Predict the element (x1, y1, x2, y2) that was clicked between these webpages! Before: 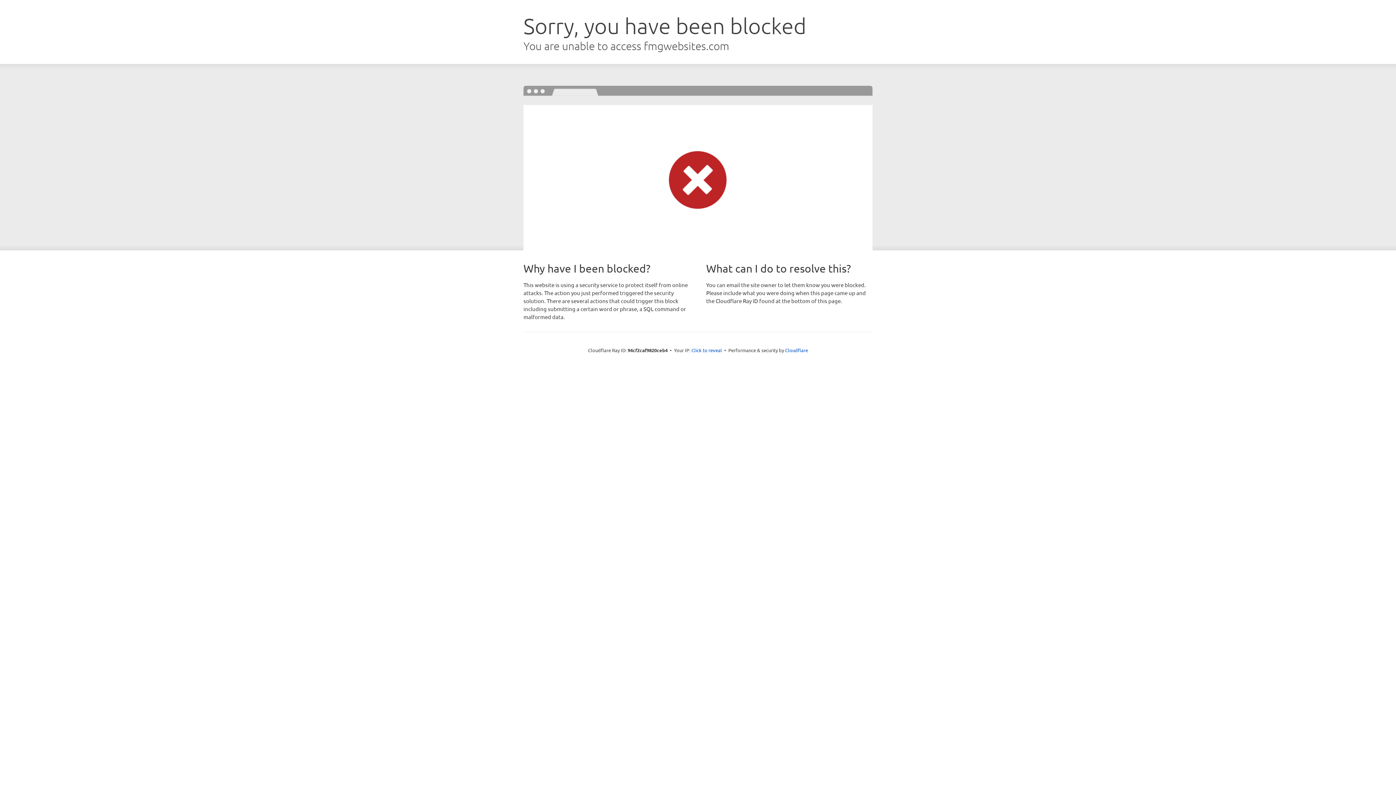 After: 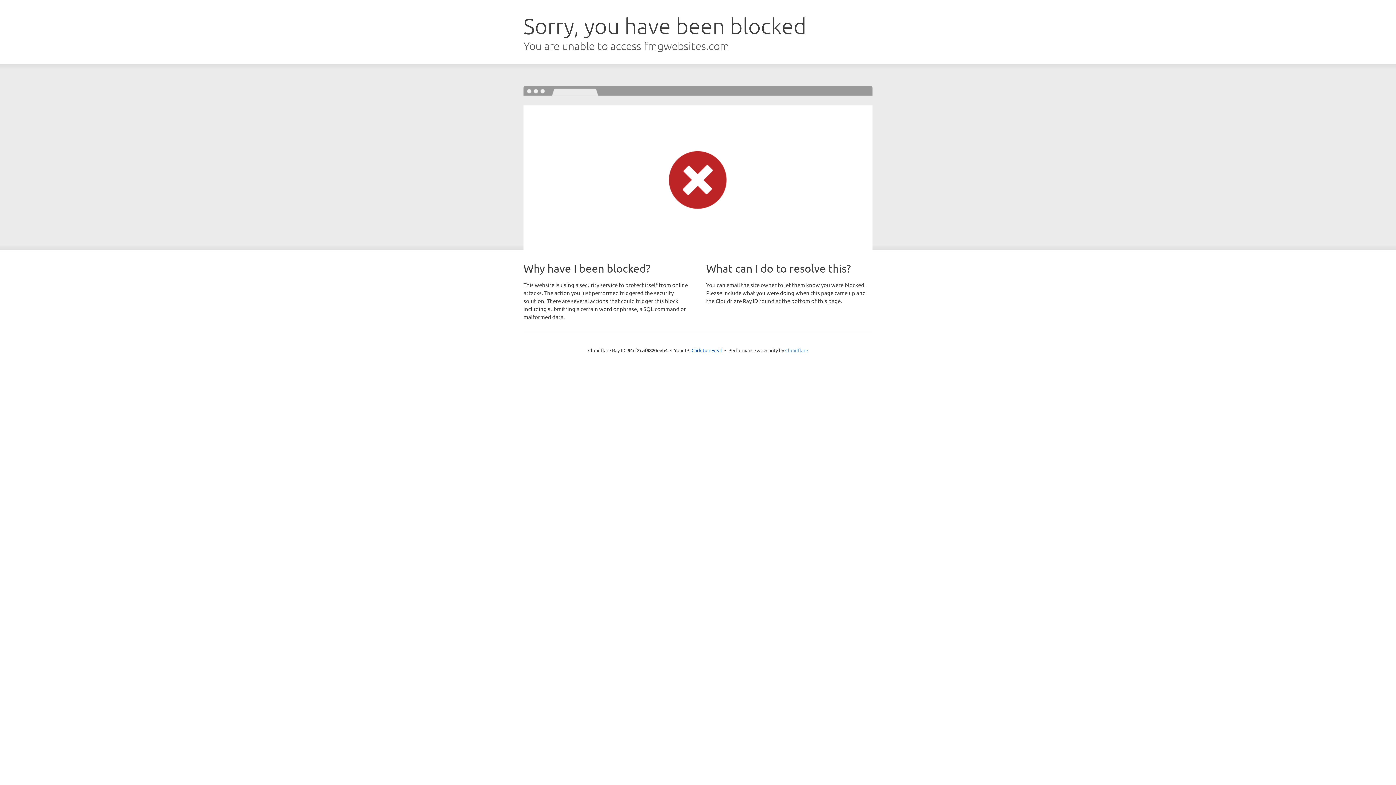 Action: label: Cloudflare bbox: (785, 347, 808, 353)